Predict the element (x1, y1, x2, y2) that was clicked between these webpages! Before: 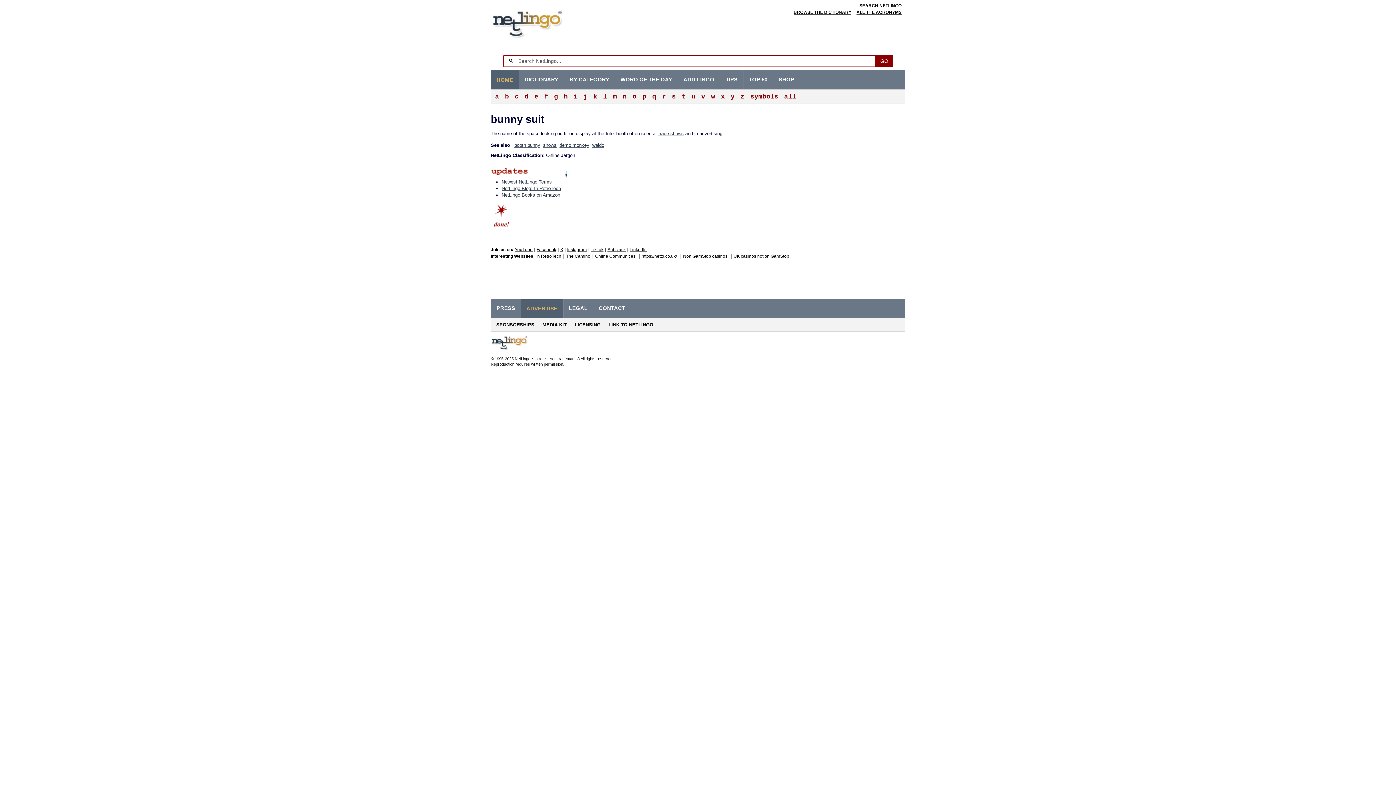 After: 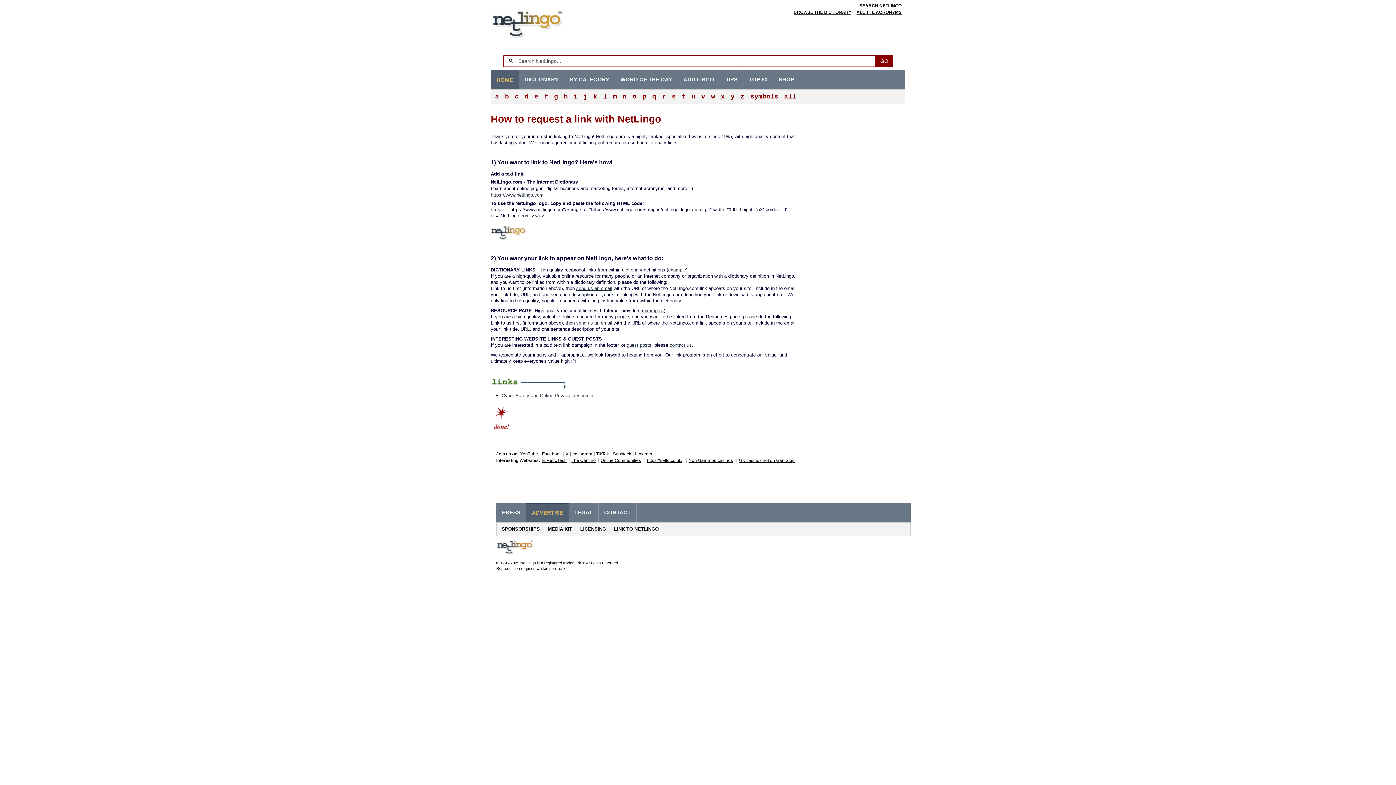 Action: bbox: (603, 318, 656, 331) label: LINK TO NETLINGO